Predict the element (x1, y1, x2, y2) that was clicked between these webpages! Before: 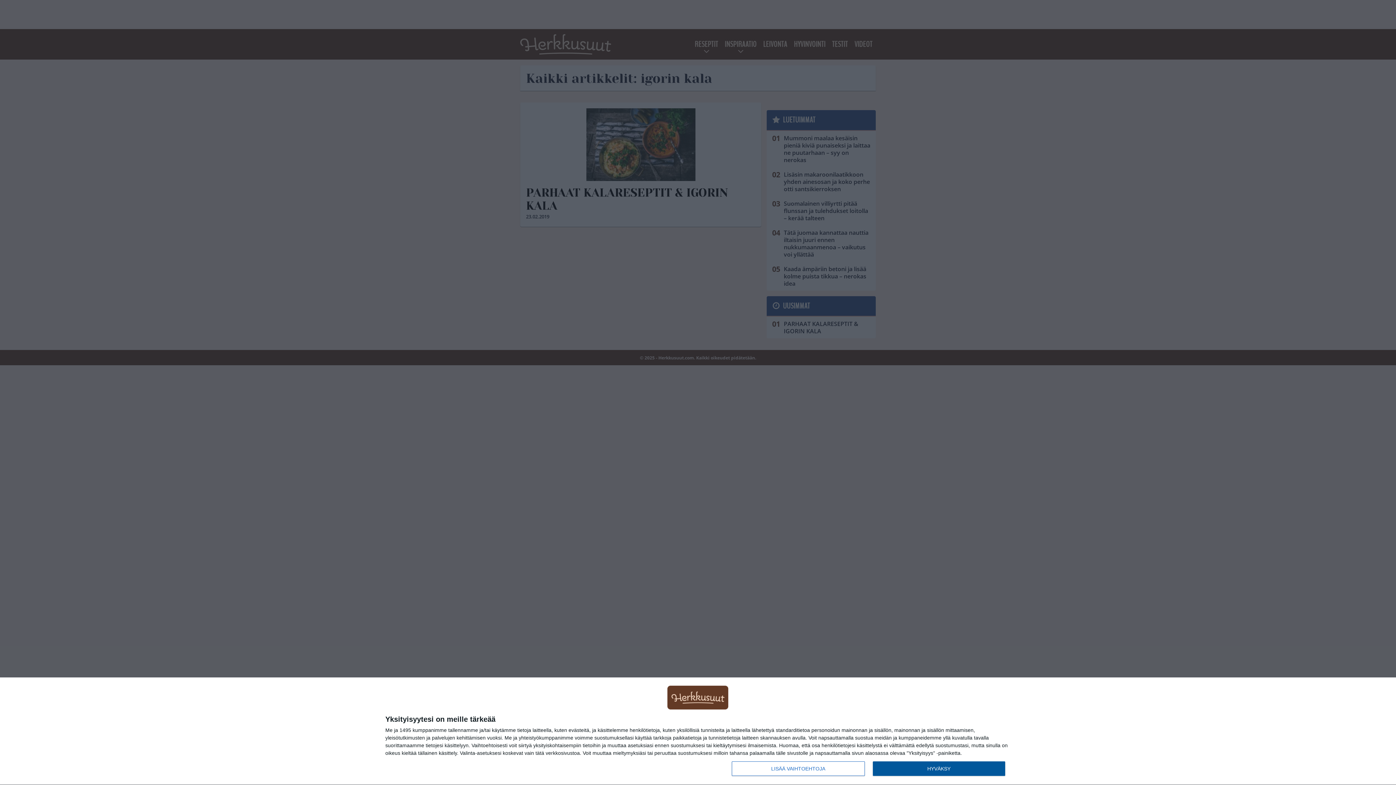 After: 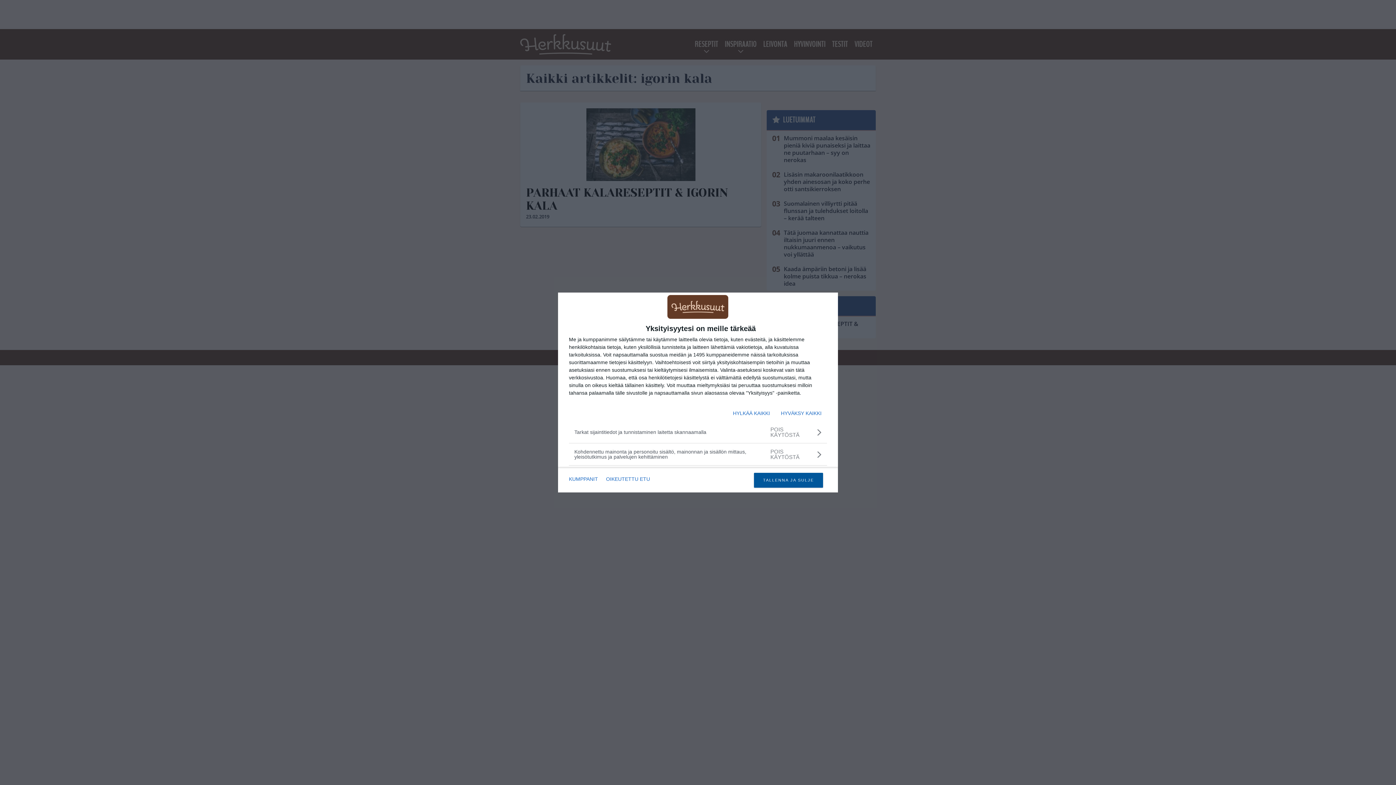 Action: bbox: (732, 761, 864, 776) label: LISÄÄ VAIHTOEHTOJA